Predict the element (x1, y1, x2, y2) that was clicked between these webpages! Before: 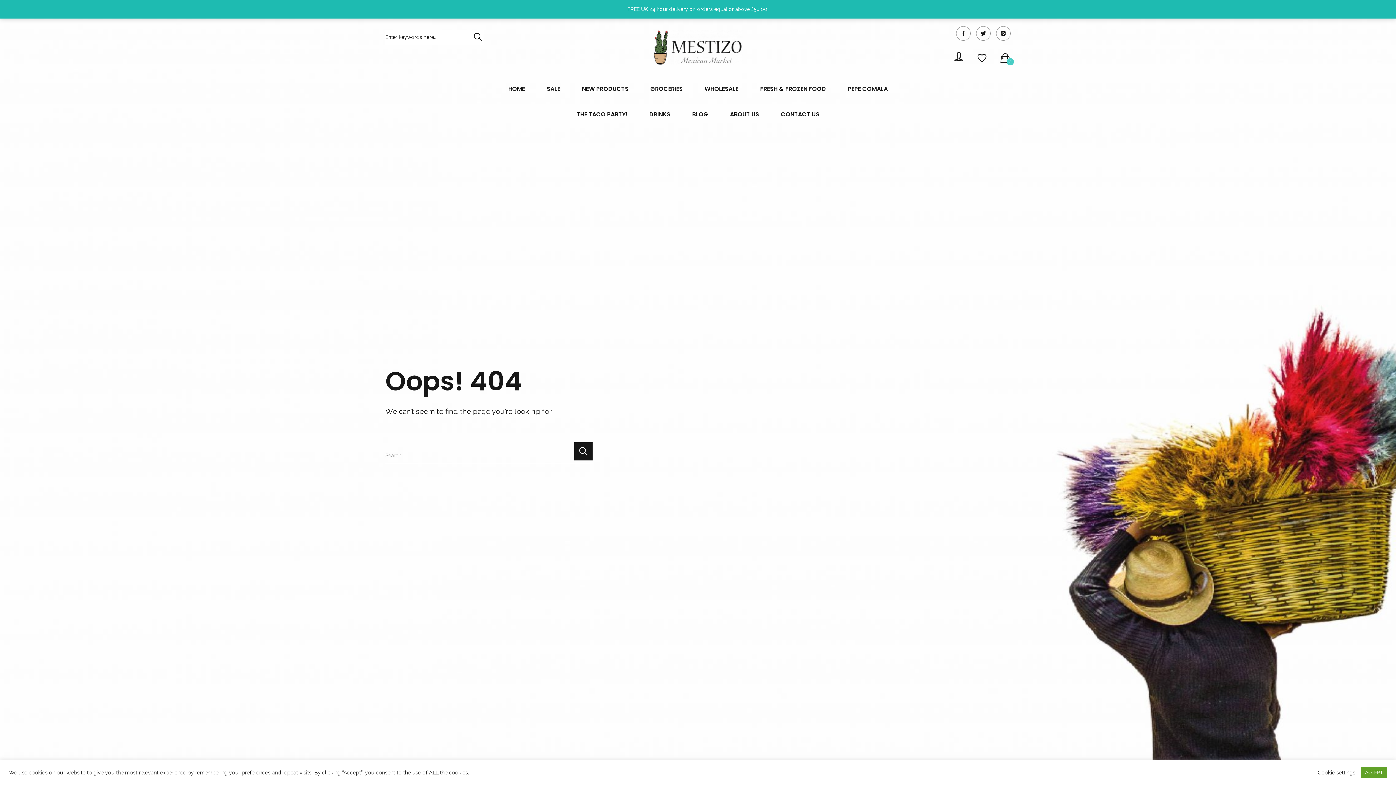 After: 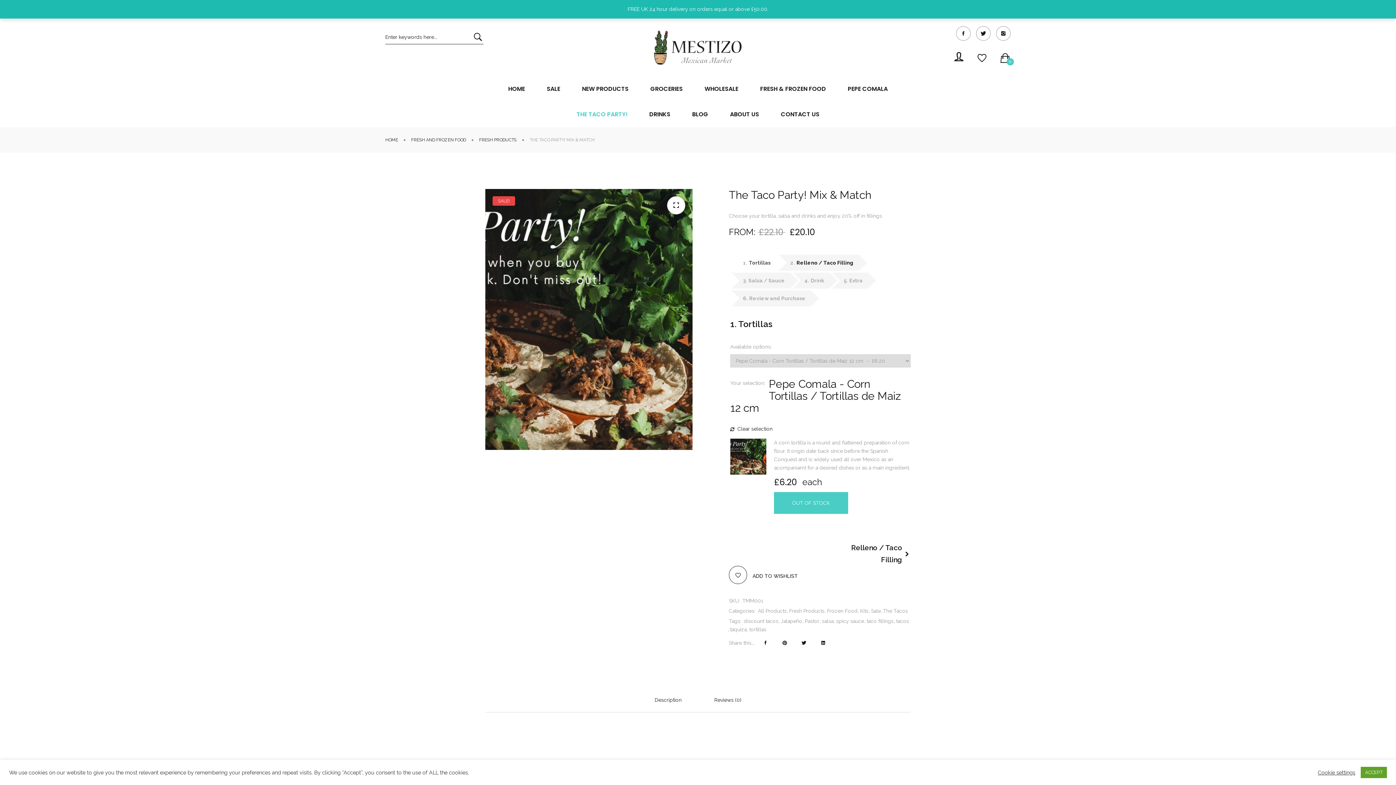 Action: label: THE TACO PARTY! bbox: (576, 101, 627, 127)